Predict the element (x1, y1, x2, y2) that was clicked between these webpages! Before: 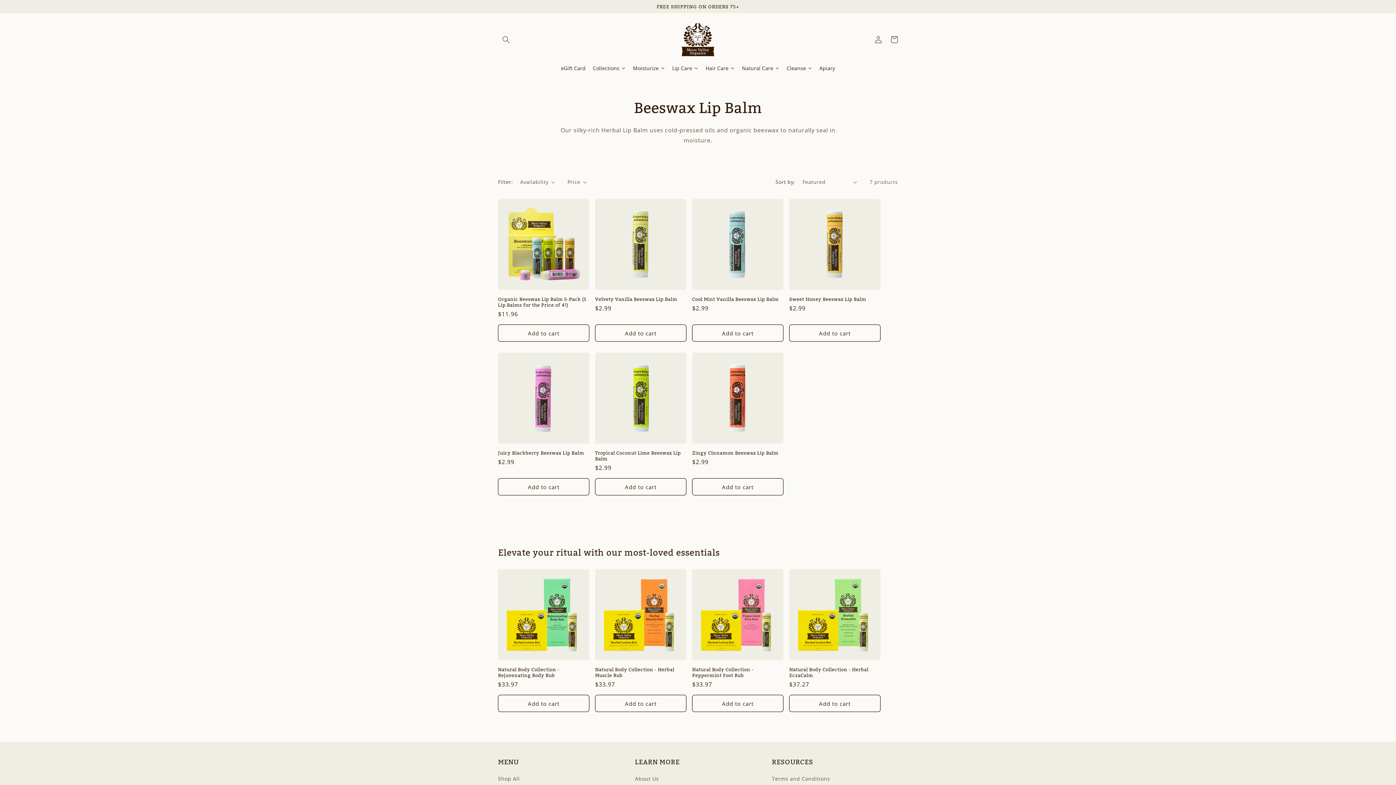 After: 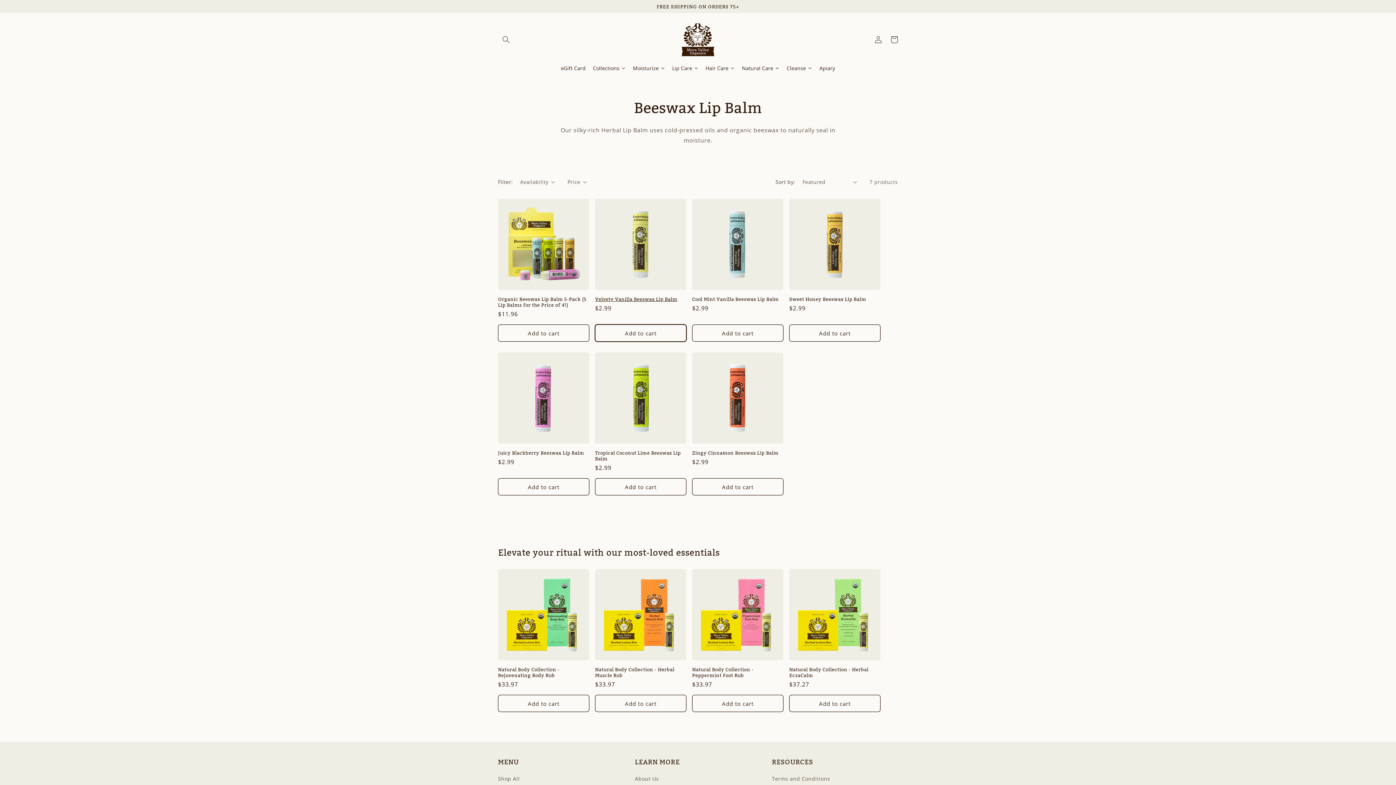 Action: bbox: (595, 324, 686, 341) label: Add to cart